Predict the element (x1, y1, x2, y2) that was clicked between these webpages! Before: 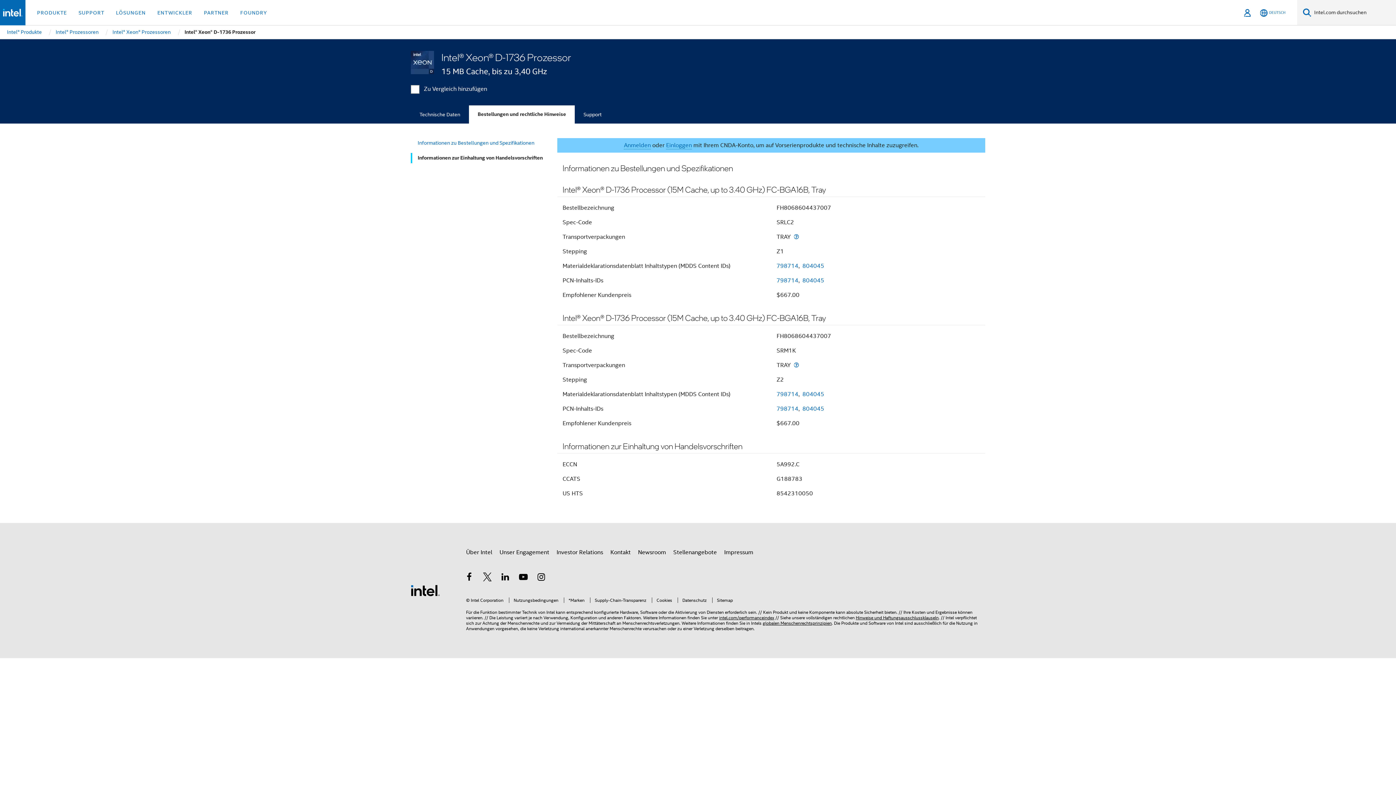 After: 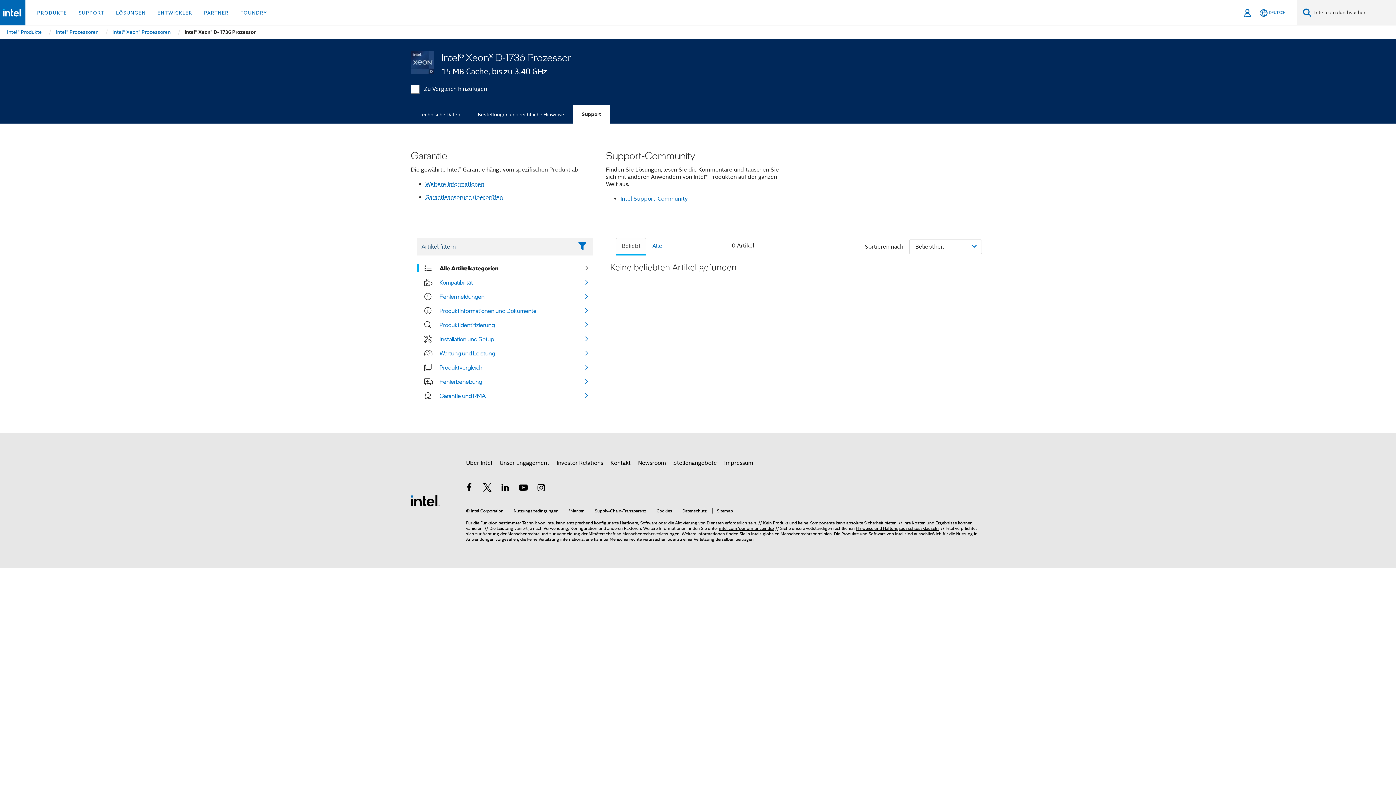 Action: label: Support bbox: (574, 105, 610, 123)